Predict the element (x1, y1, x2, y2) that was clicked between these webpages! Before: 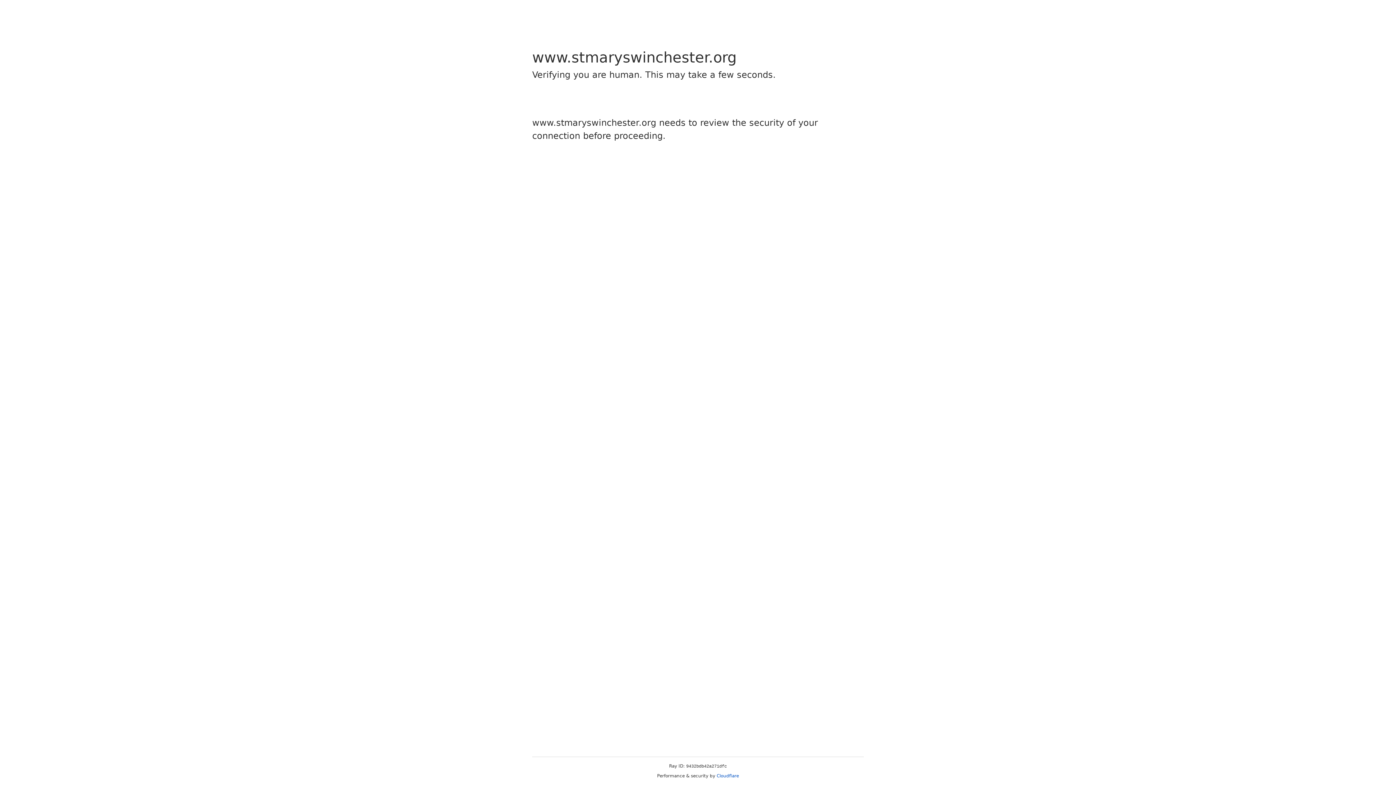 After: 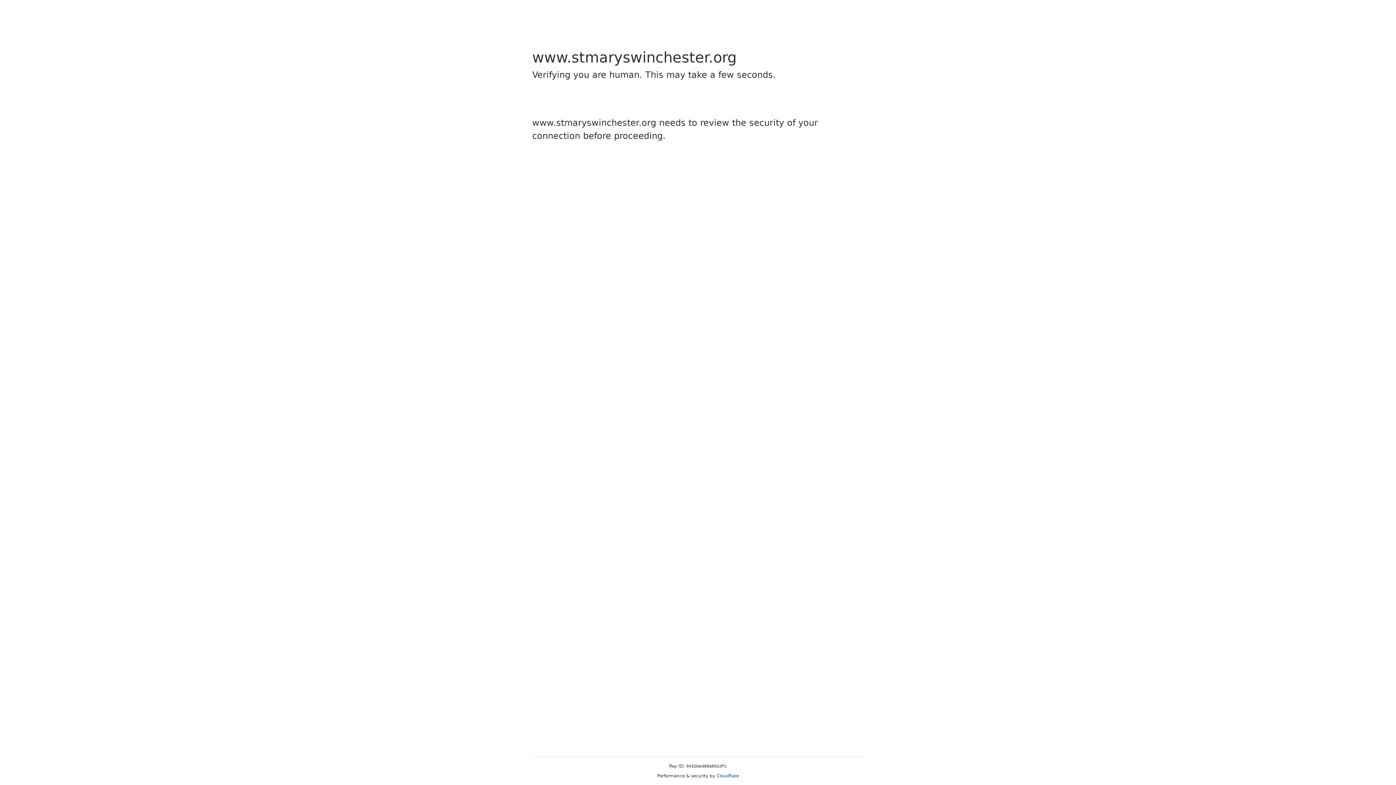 Action: label: Cloudflare bbox: (716, 773, 739, 778)